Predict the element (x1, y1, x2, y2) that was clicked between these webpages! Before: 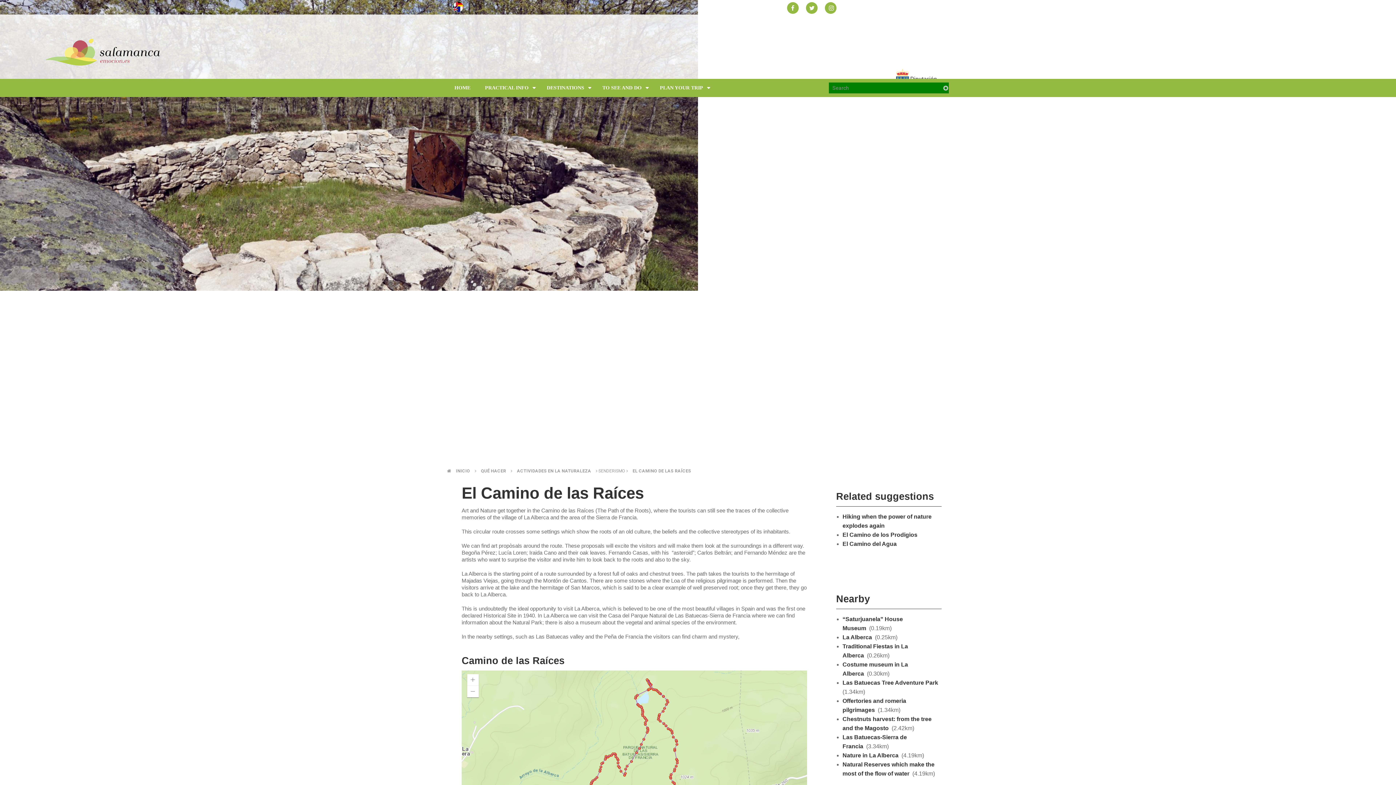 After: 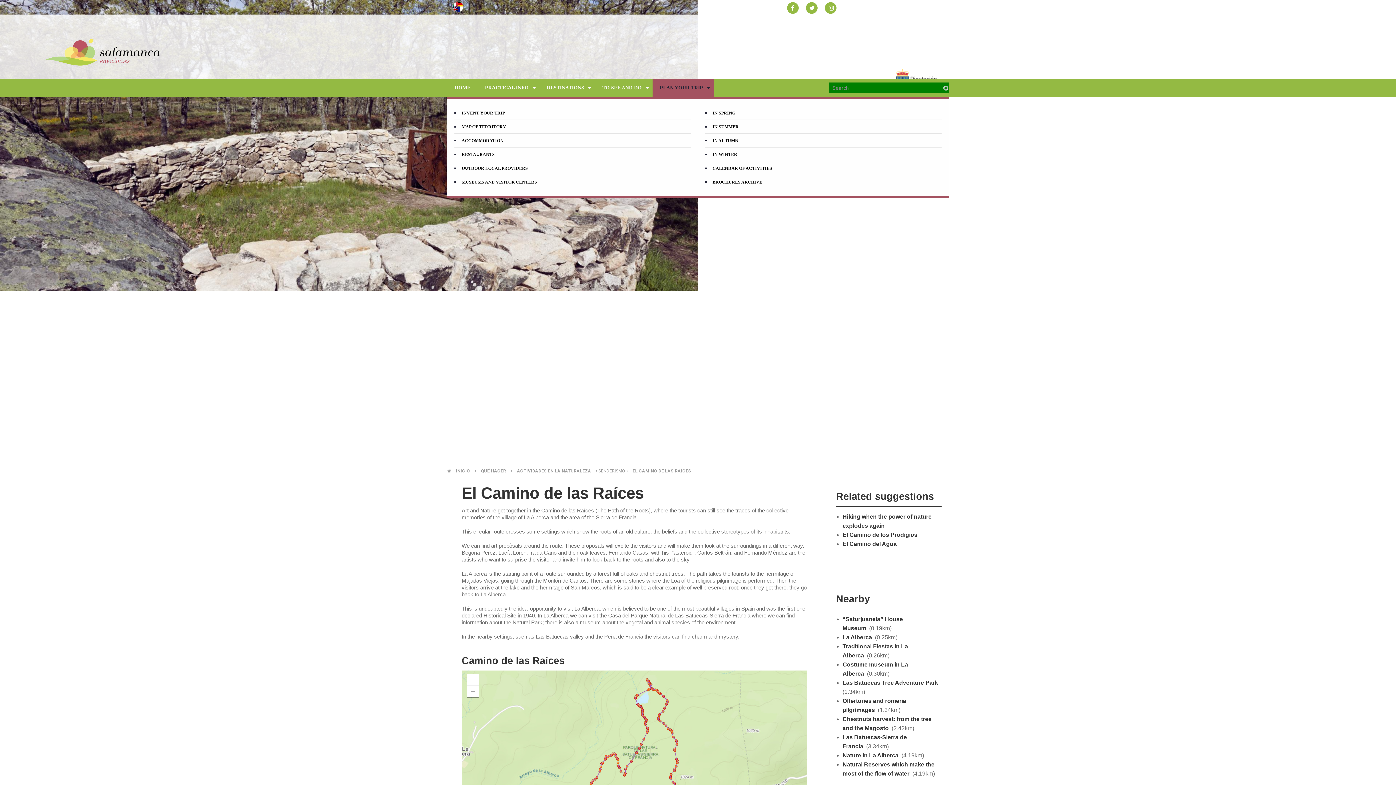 Action: label: PLAN YOUR TRIP bbox: (652, 78, 714, 97)